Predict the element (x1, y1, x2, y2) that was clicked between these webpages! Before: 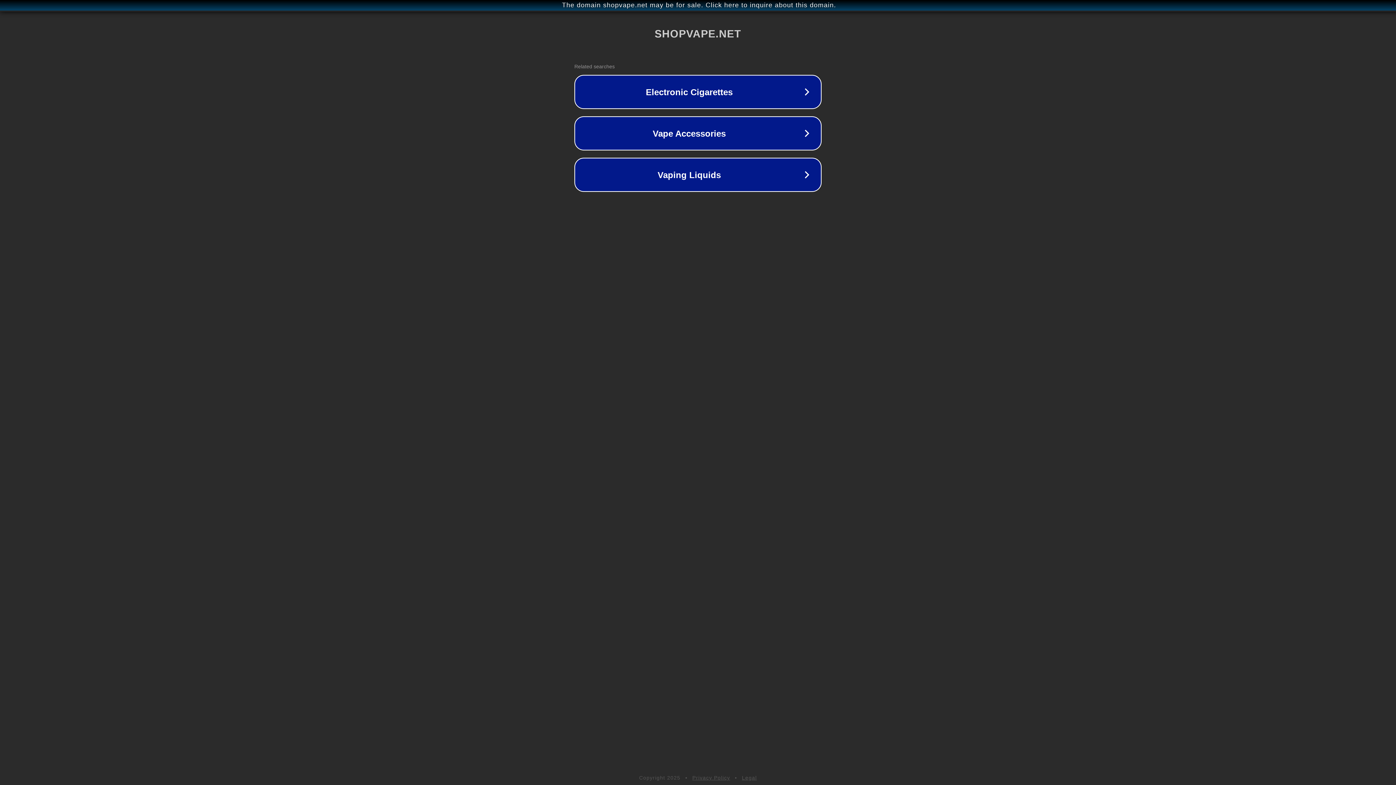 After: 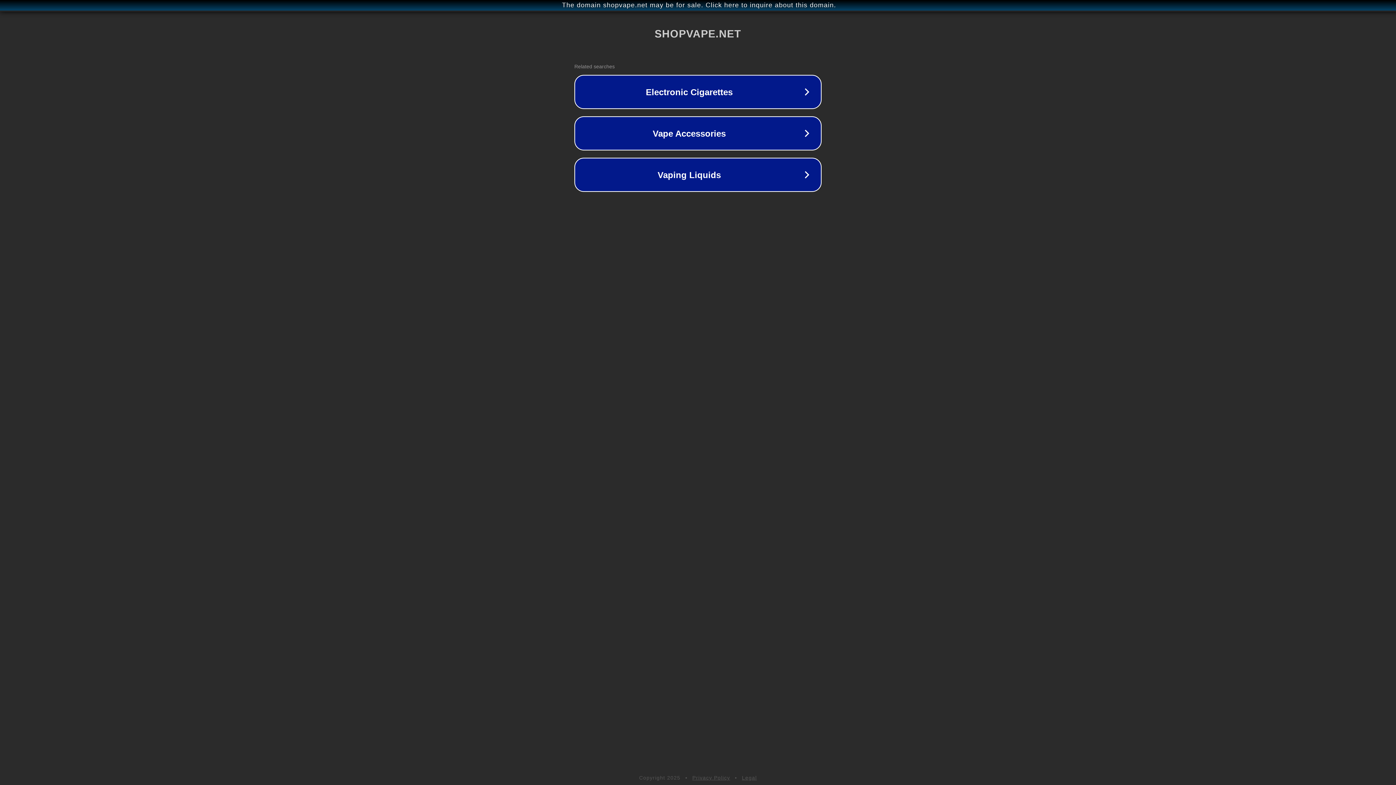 Action: bbox: (692, 775, 730, 781) label: Privacy Policy